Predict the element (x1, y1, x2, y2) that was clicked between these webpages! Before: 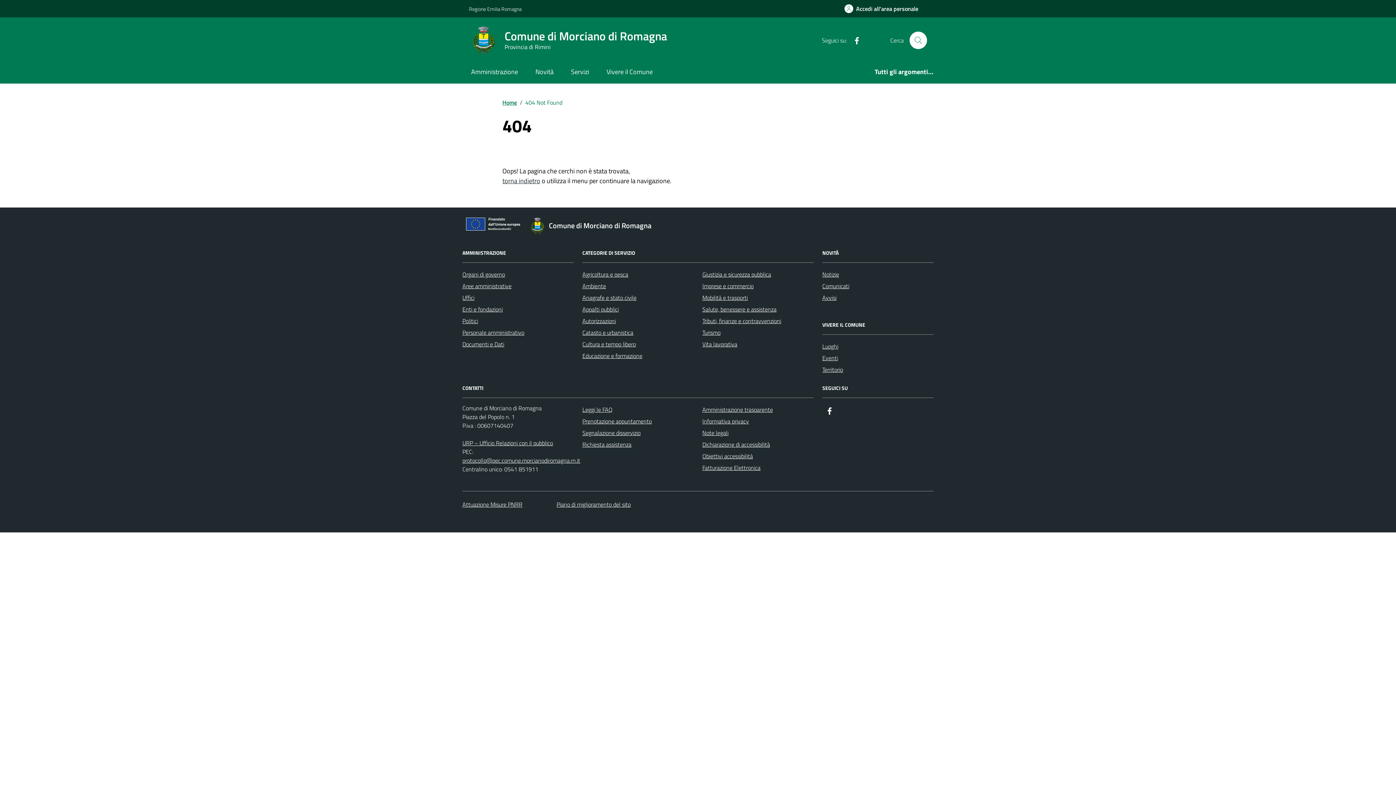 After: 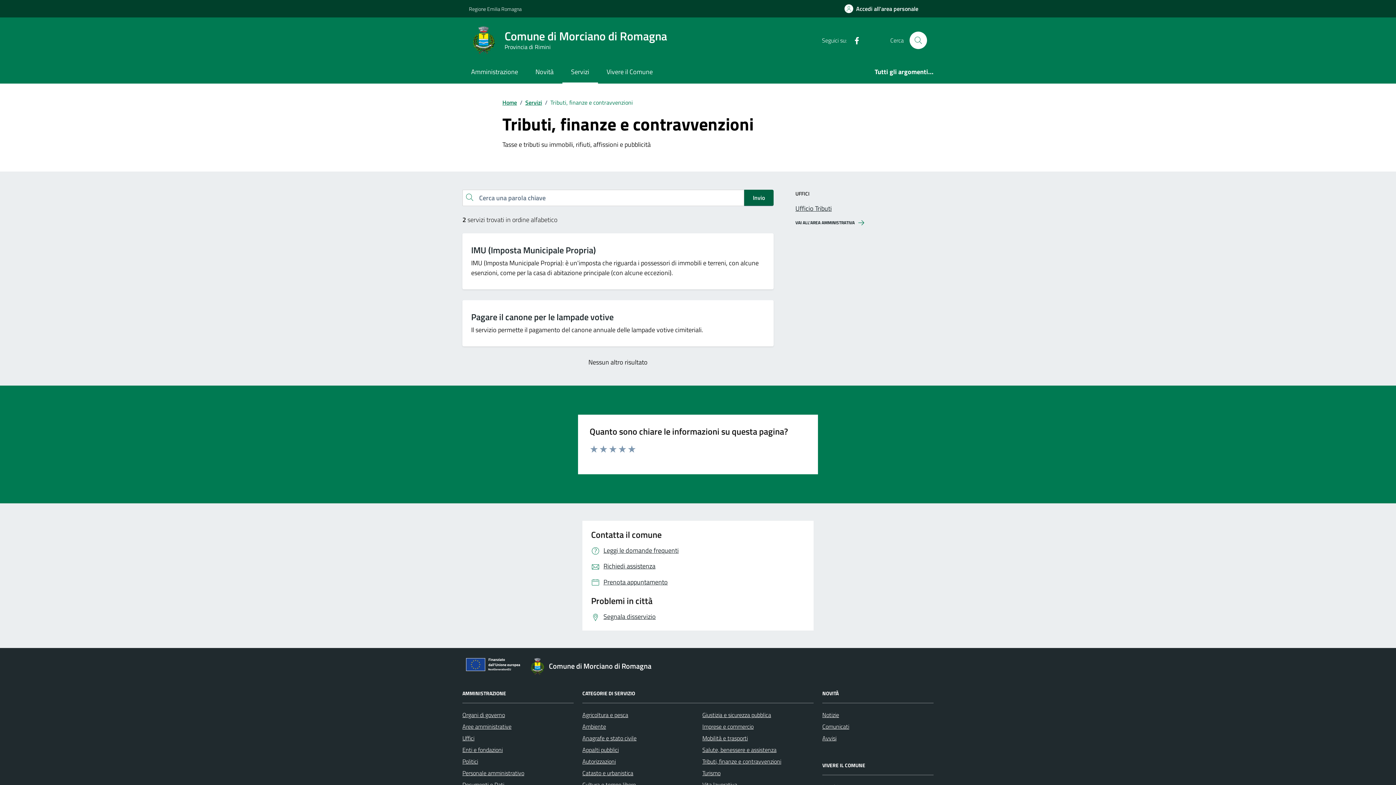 Action: bbox: (702, 315, 781, 326) label: Tributi, finanze e contravvenzioni